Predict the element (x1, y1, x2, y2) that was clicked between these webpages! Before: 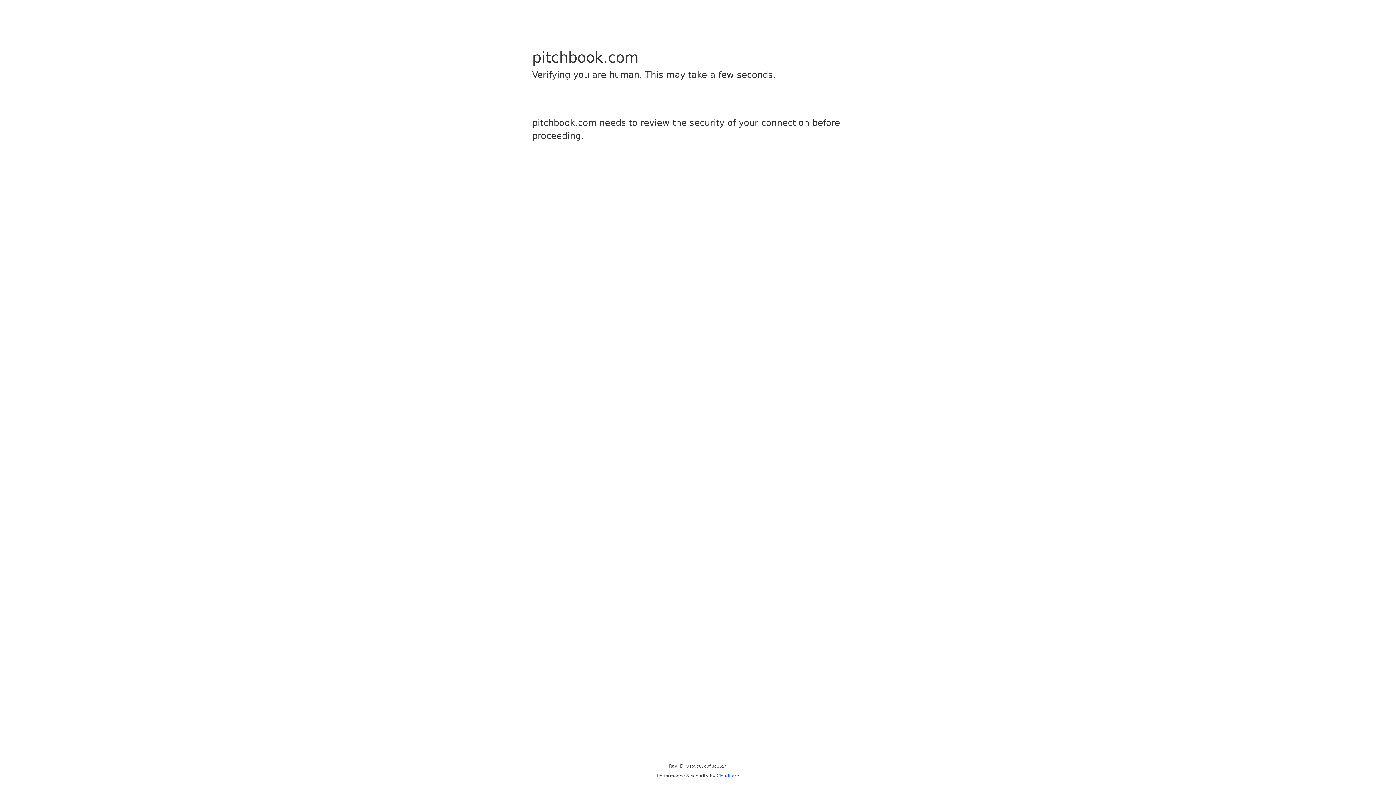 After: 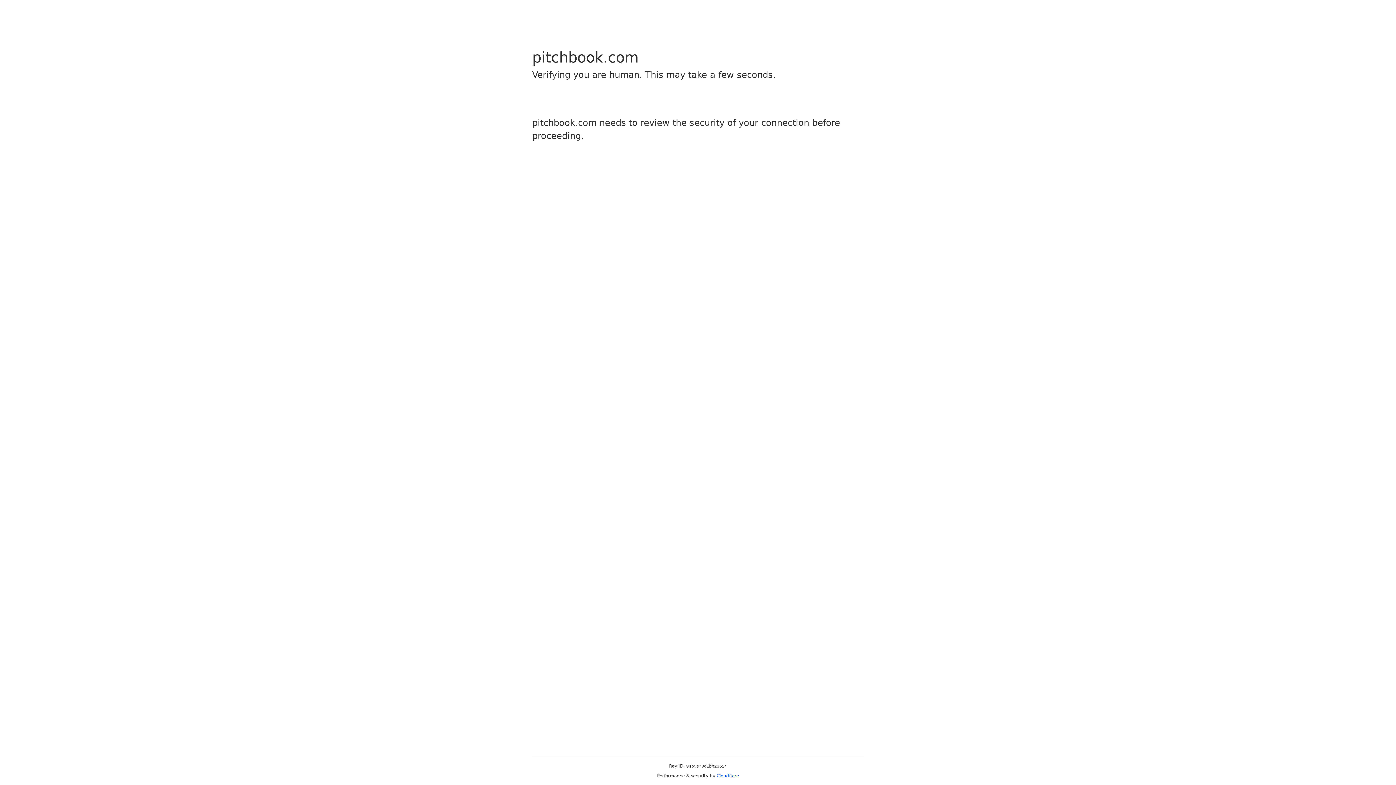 Action: bbox: (716, 773, 739, 778) label: Cloudflare